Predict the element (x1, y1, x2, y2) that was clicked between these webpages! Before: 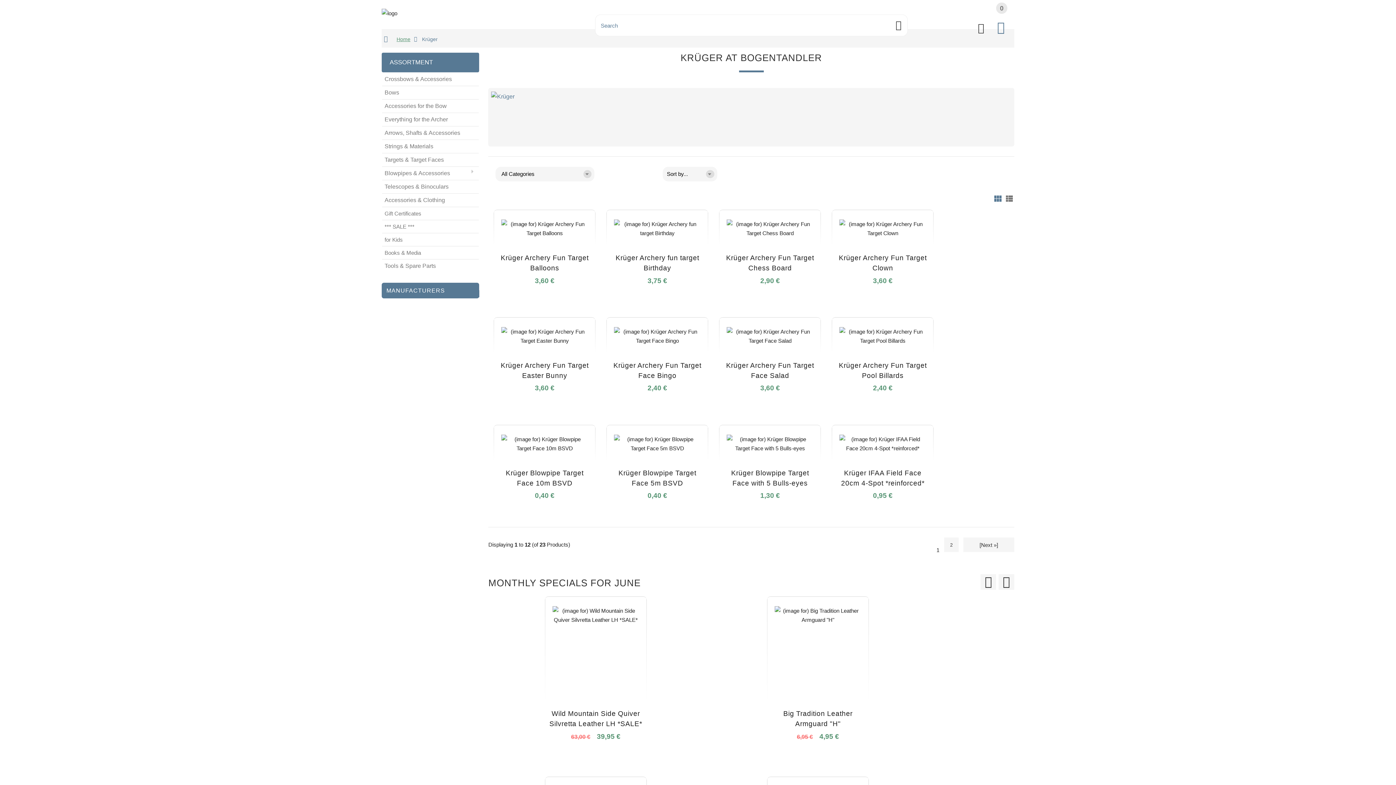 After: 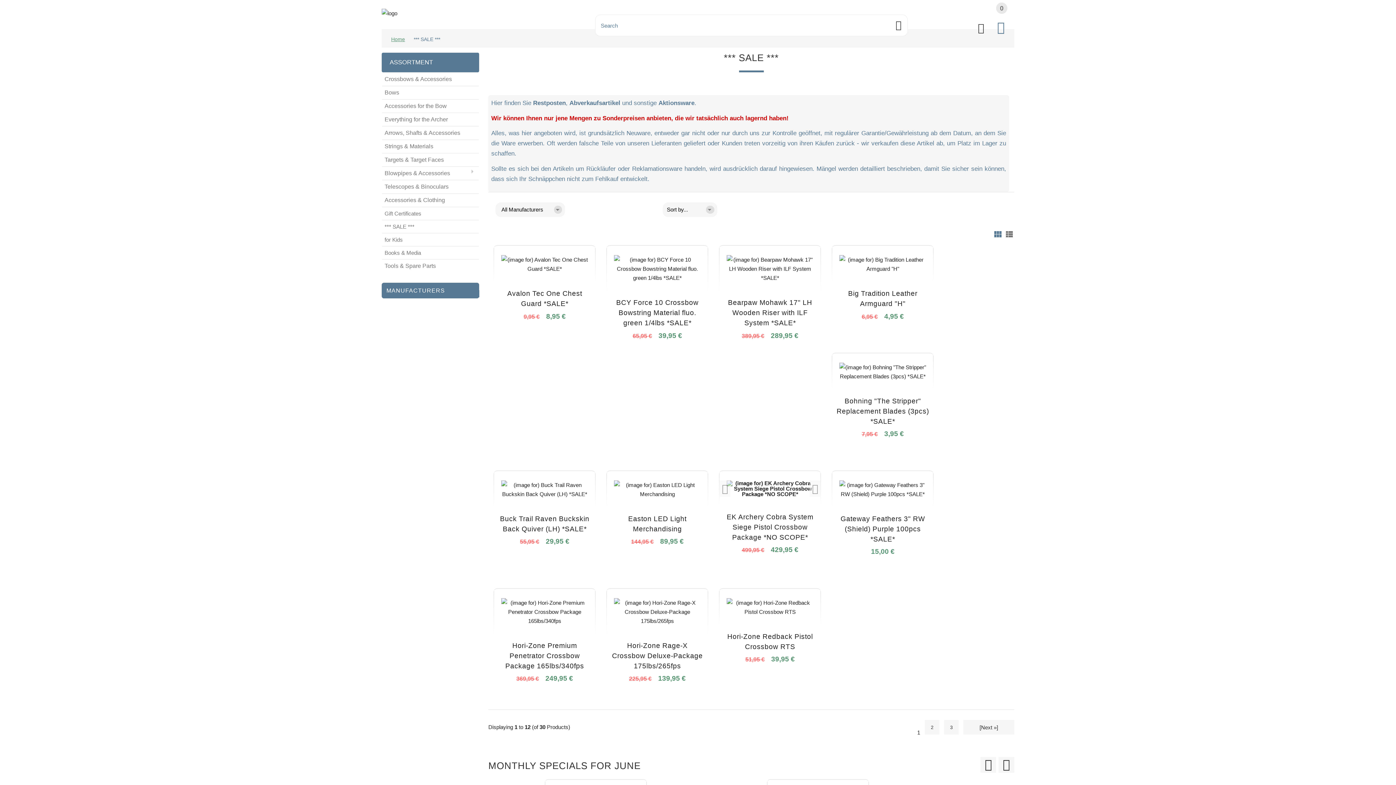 Action: label: *** SALE *** bbox: (382, 220, 479, 233)